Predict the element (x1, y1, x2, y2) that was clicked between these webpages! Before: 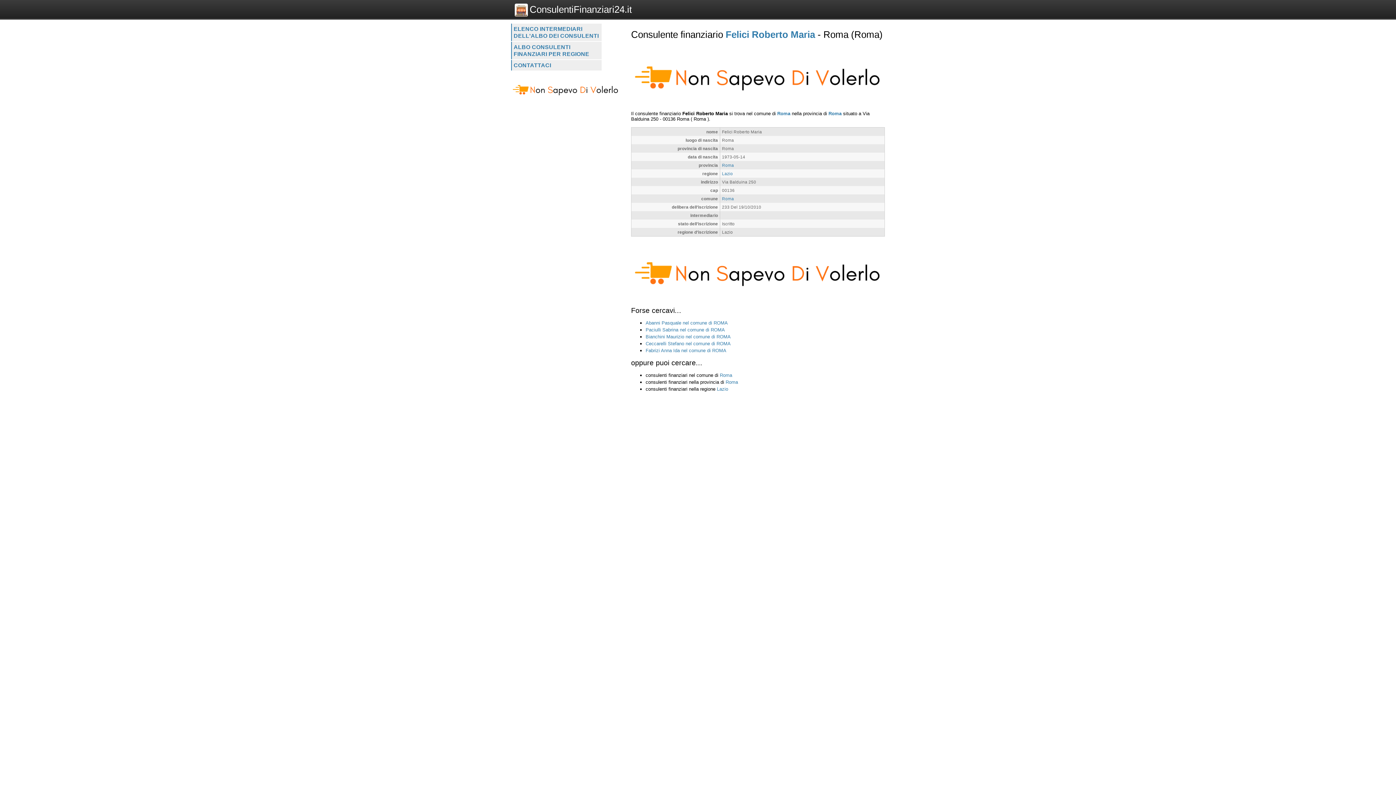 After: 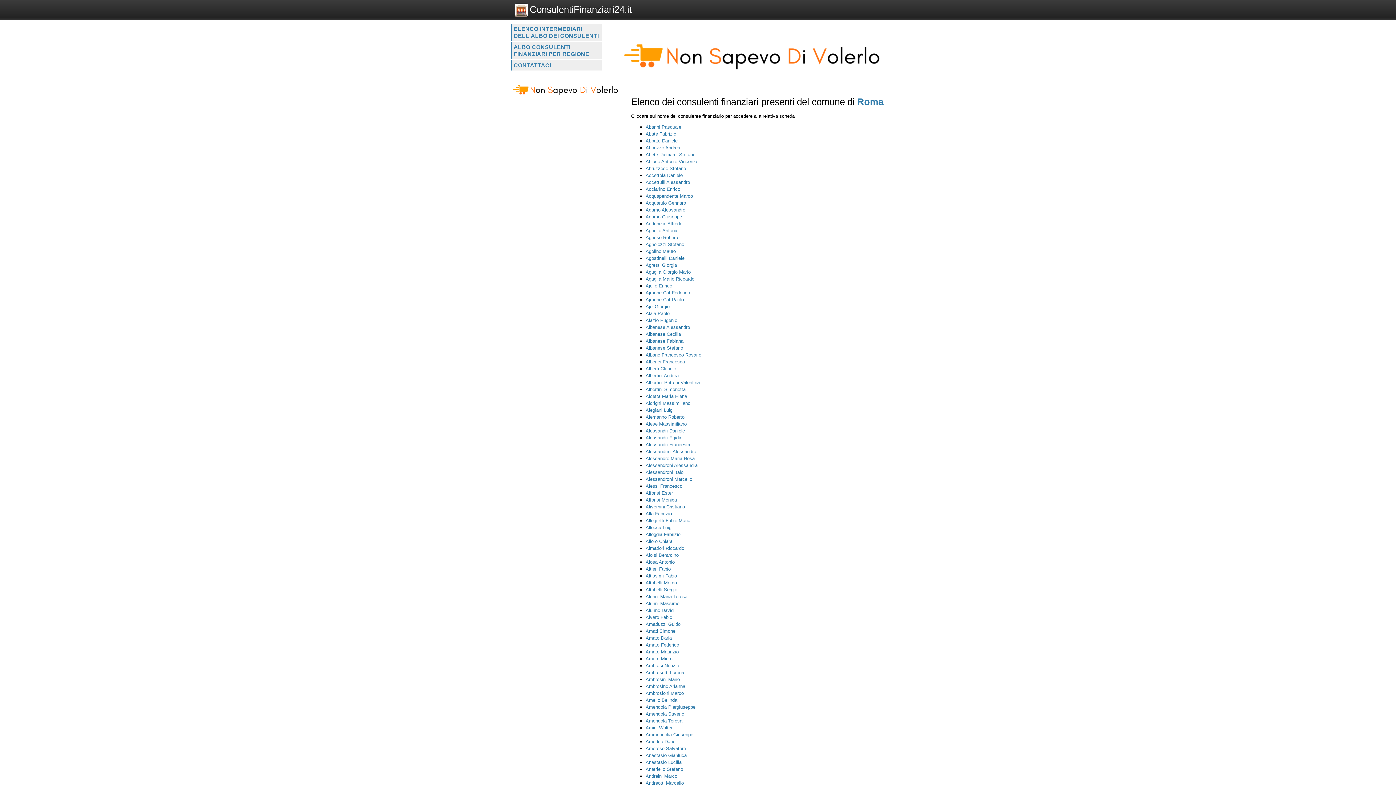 Action: bbox: (777, 51, 790, 57) label: Roma